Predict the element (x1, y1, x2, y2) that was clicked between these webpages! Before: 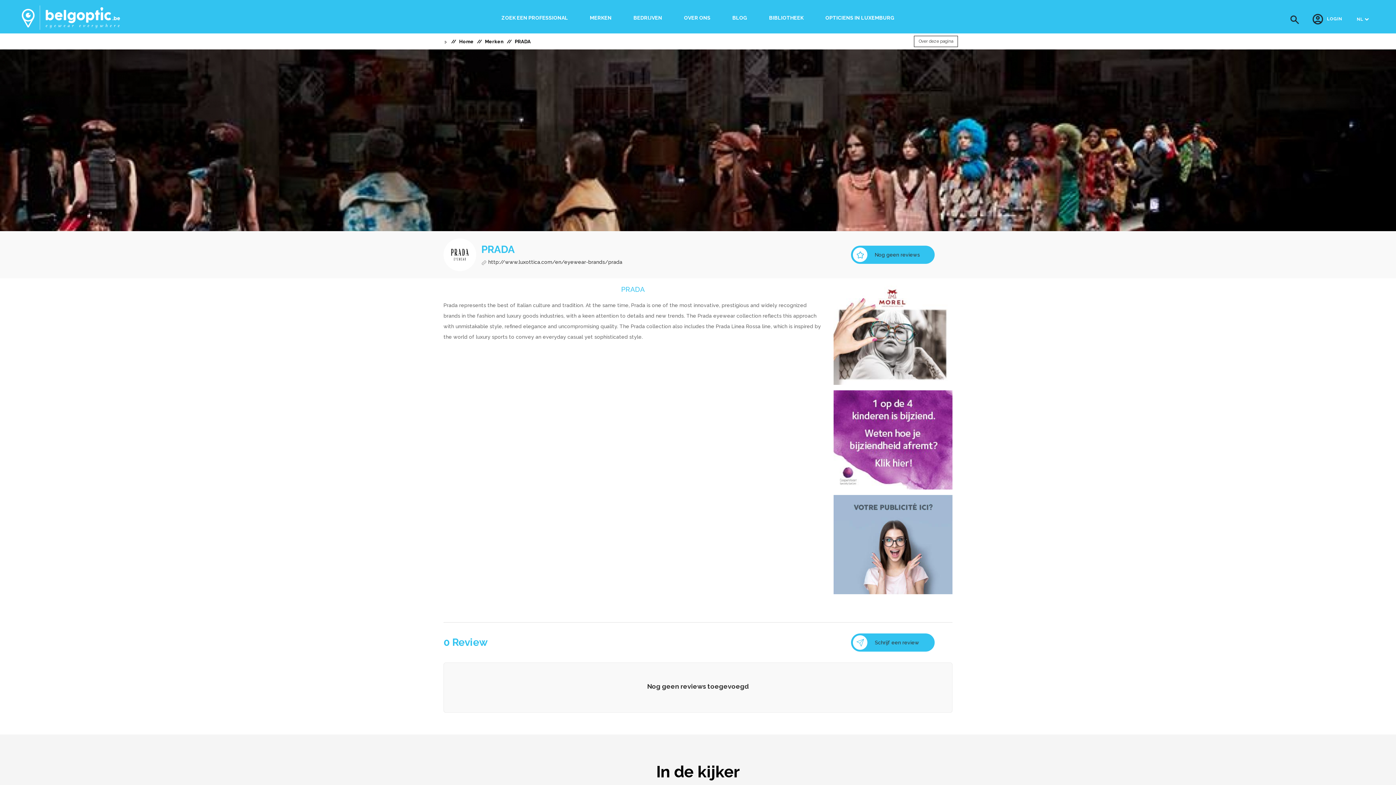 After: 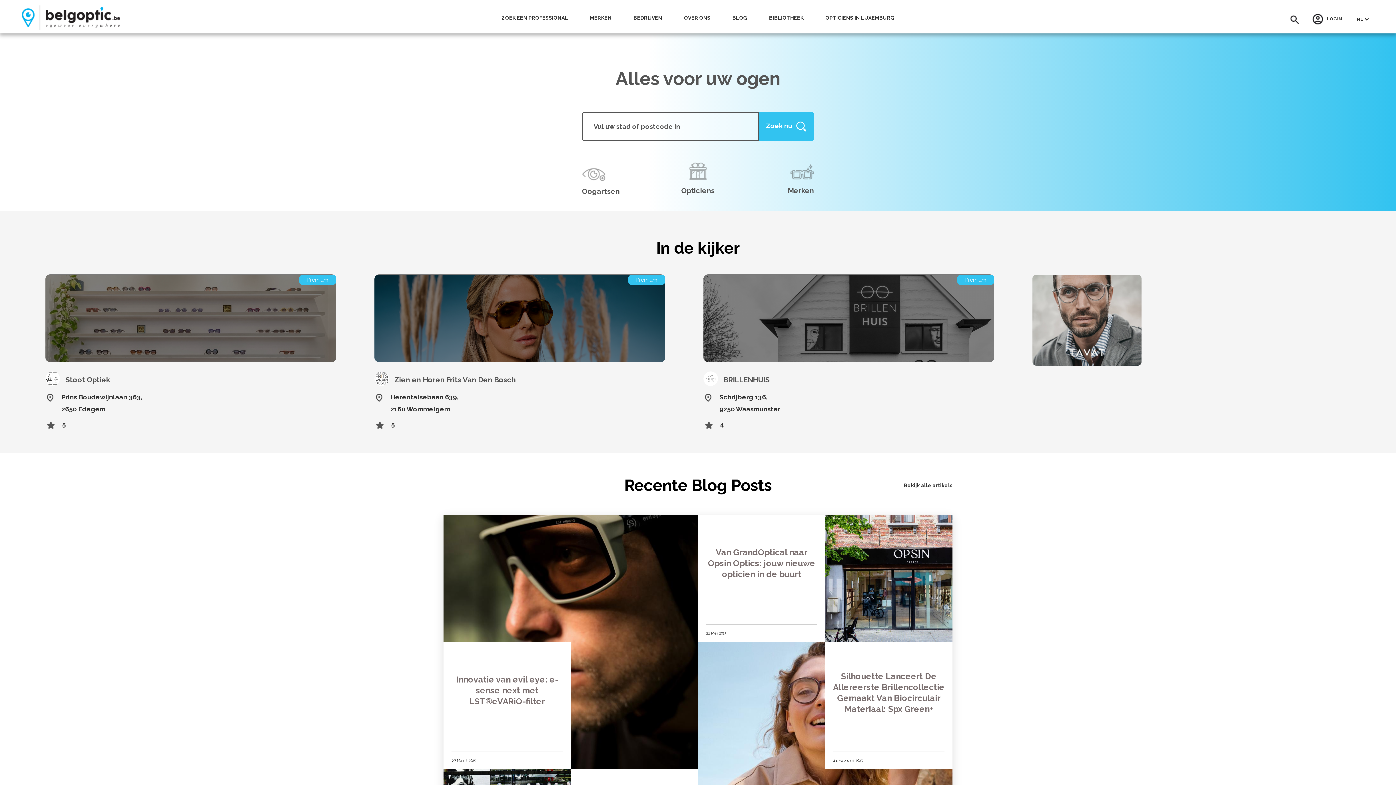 Action: bbox: (21, 9, 125, 24)